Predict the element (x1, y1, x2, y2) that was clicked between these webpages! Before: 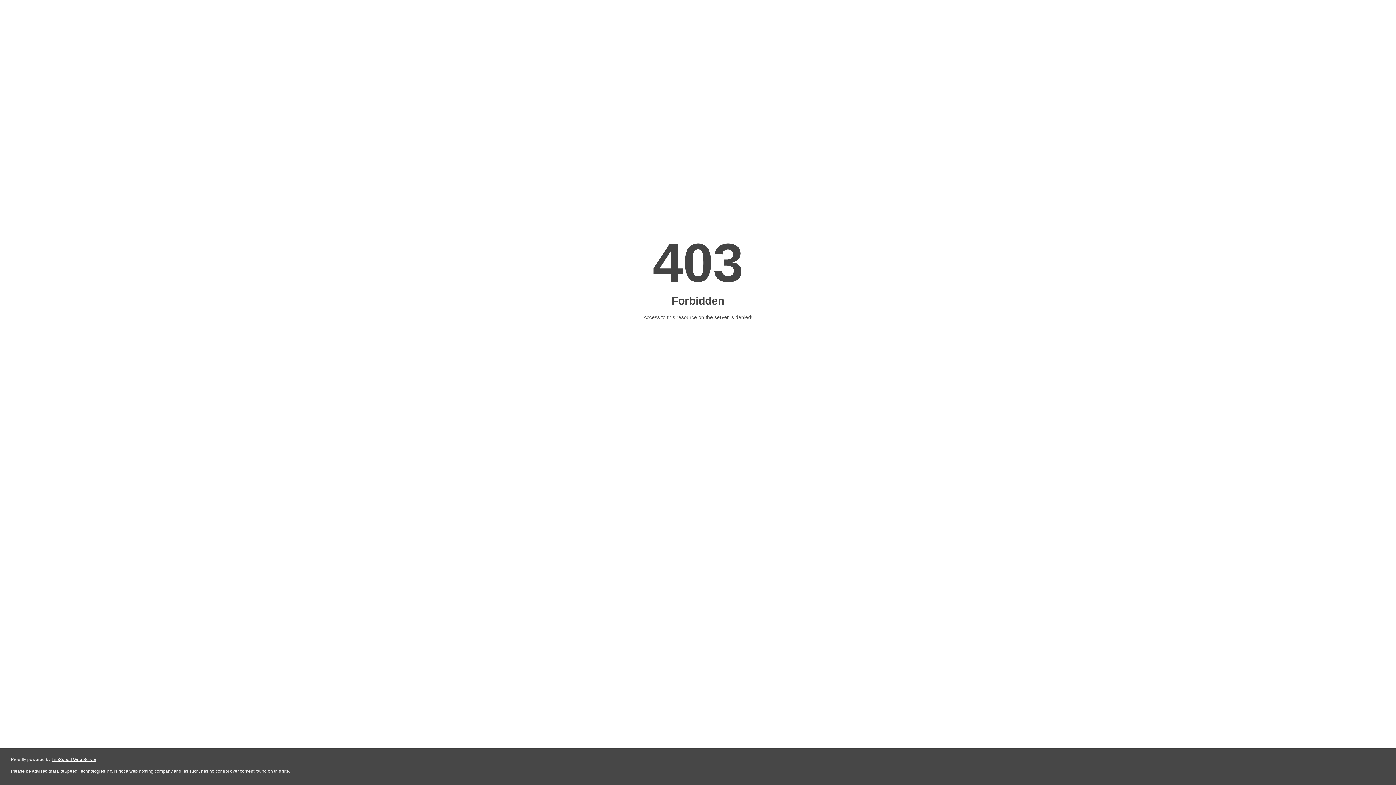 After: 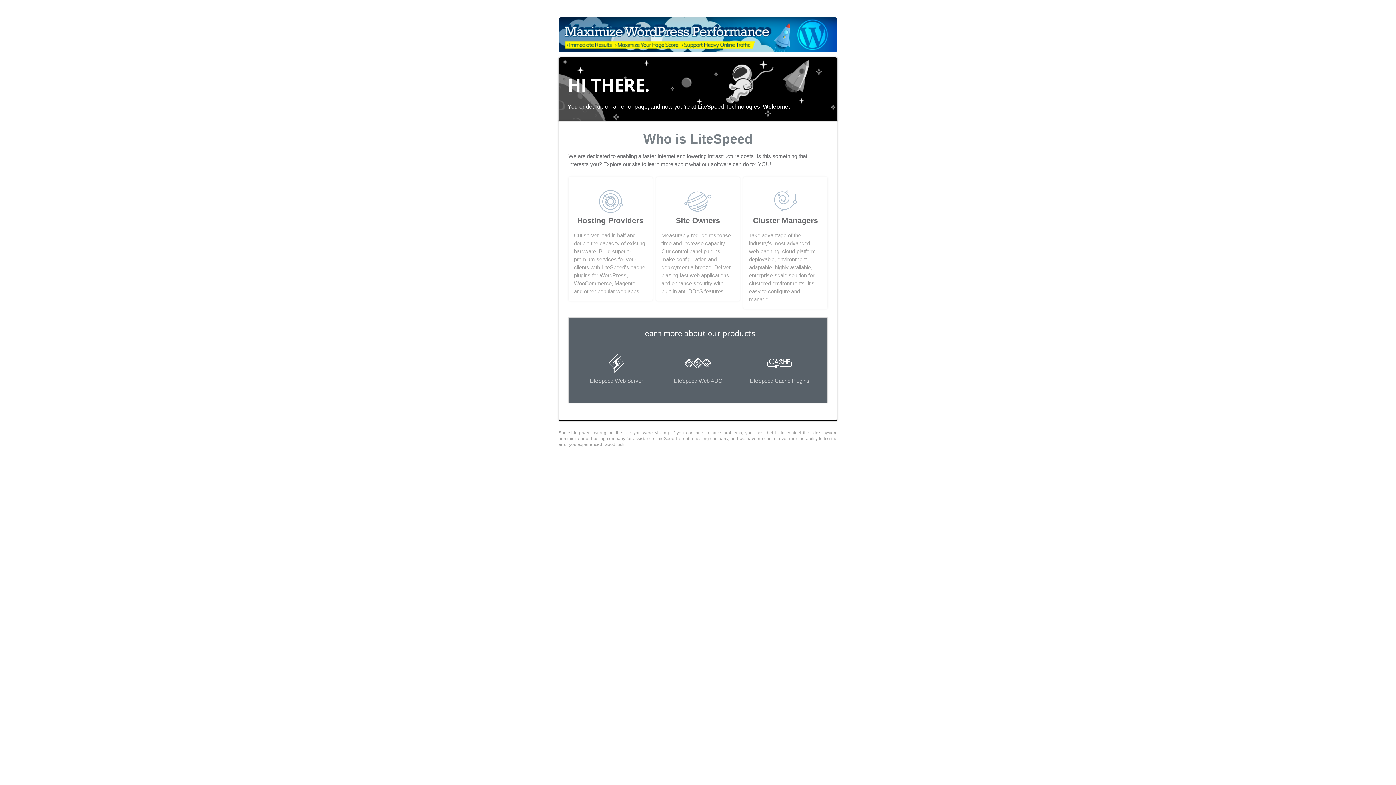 Action: bbox: (51, 757, 96, 762) label: LiteSpeed Web Server